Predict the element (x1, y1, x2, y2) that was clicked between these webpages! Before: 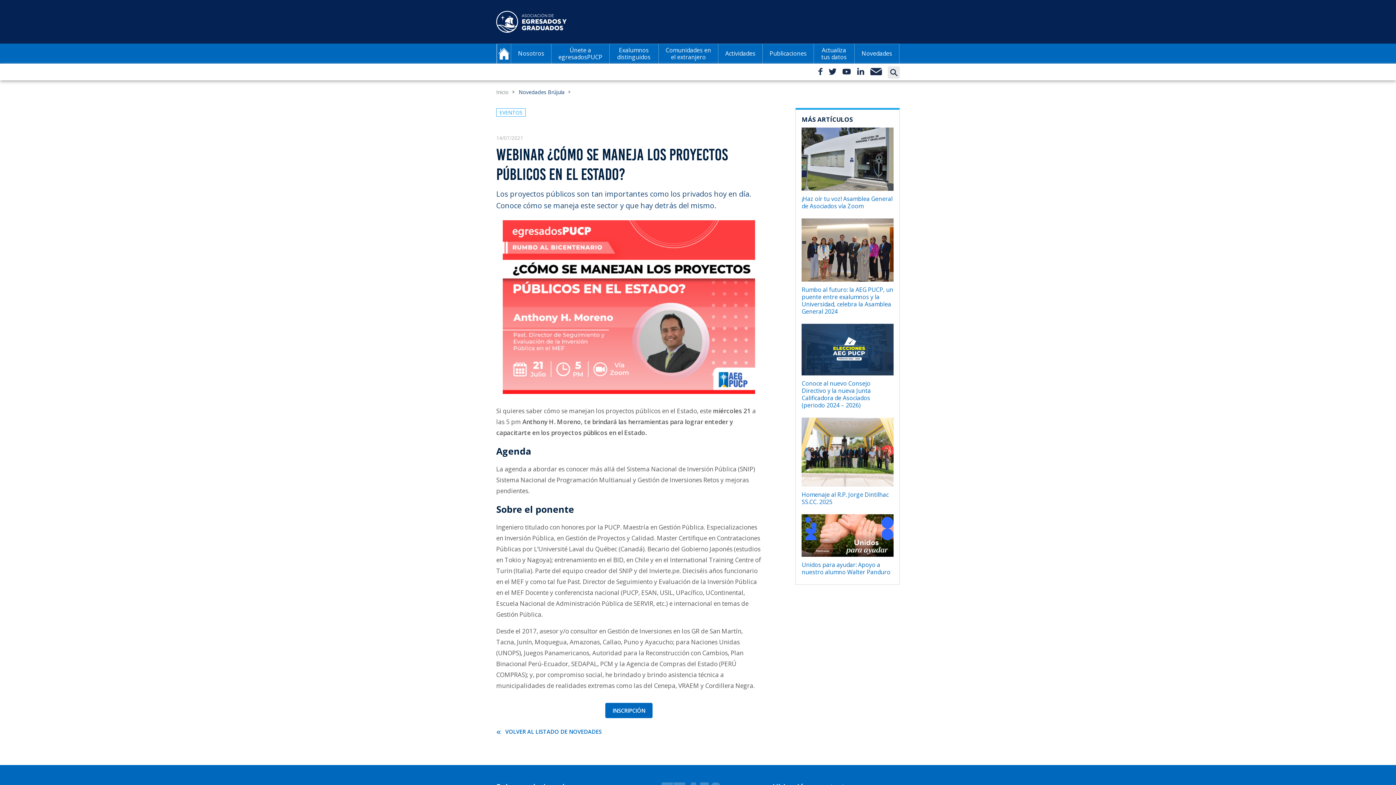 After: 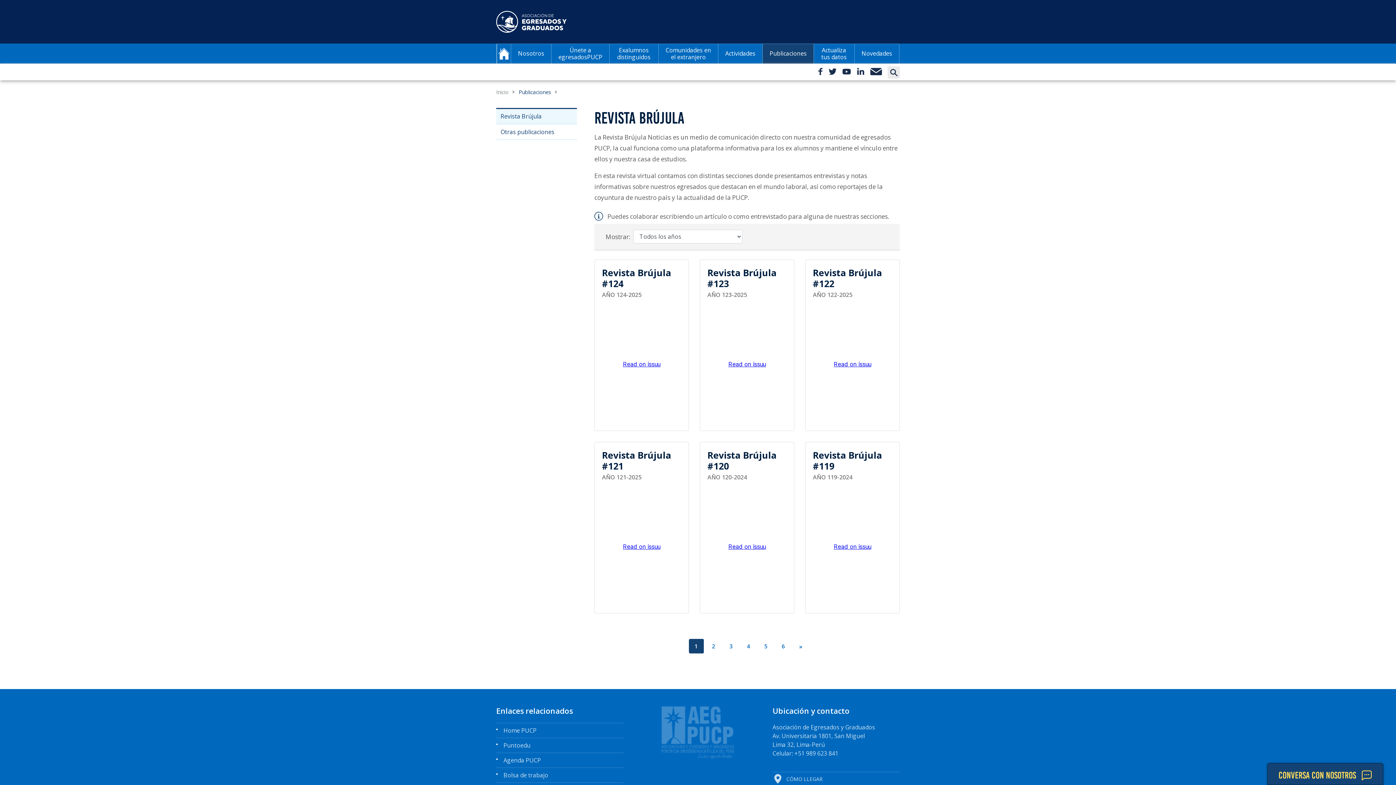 Action: bbox: (762, 44, 813, 63) label: Publicaciones